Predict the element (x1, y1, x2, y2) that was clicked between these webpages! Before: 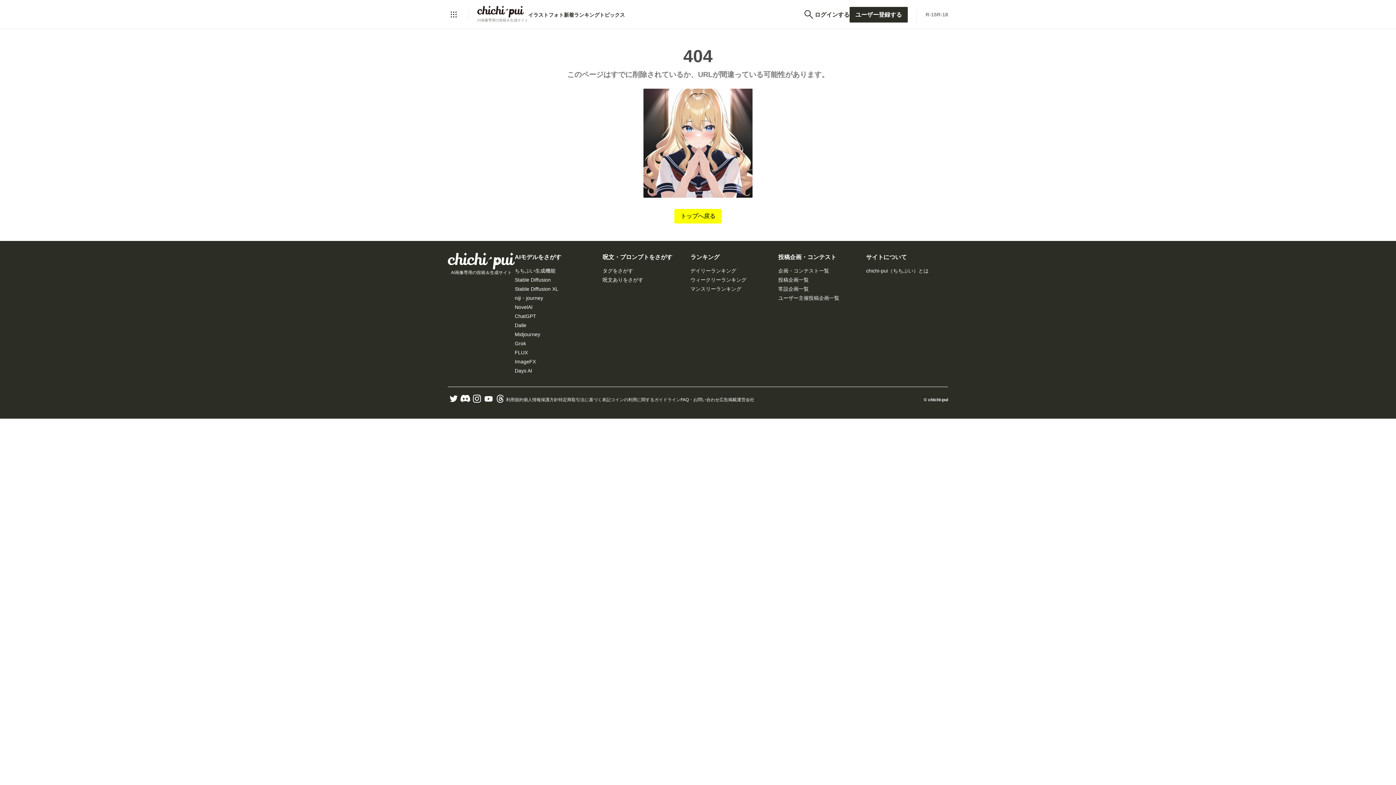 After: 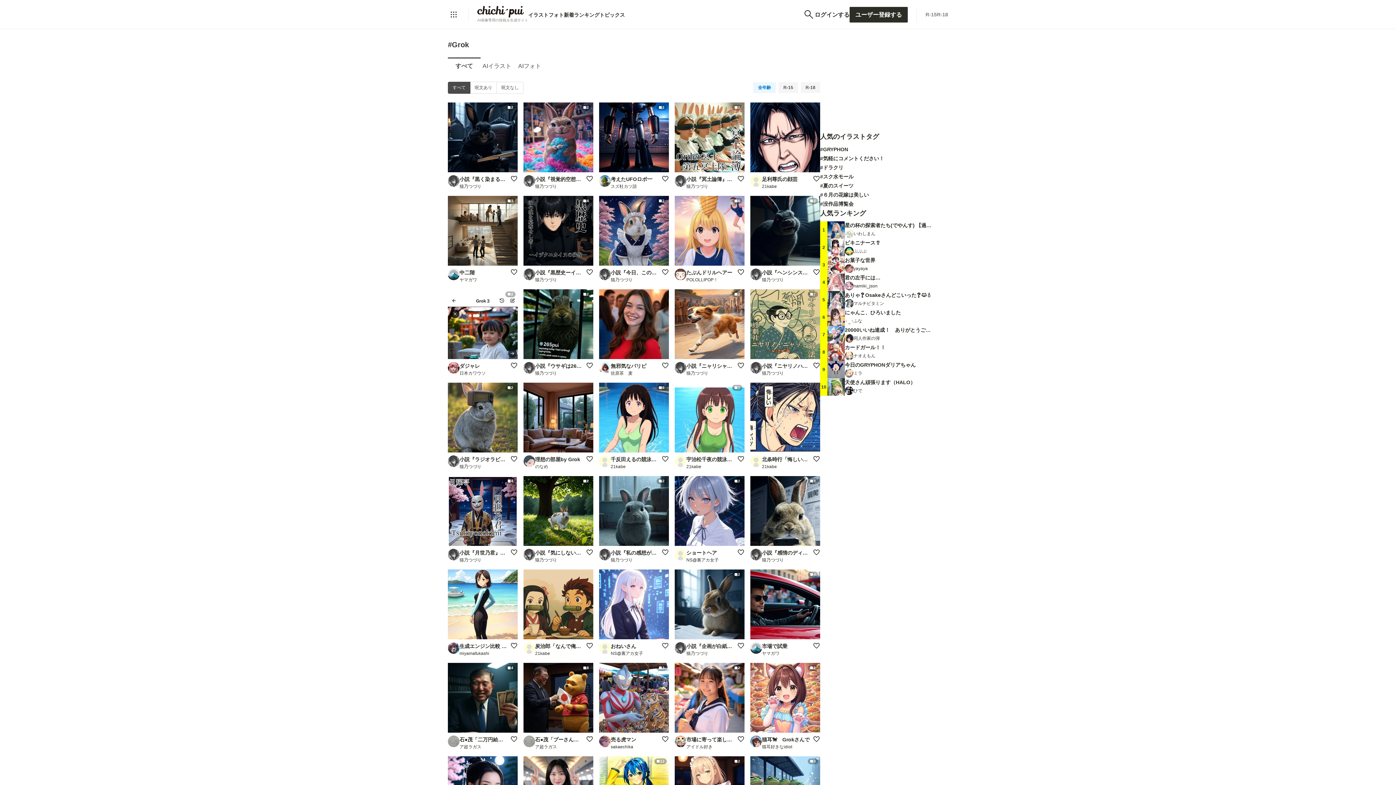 Action: bbox: (514, 340, 526, 346) label: Grok